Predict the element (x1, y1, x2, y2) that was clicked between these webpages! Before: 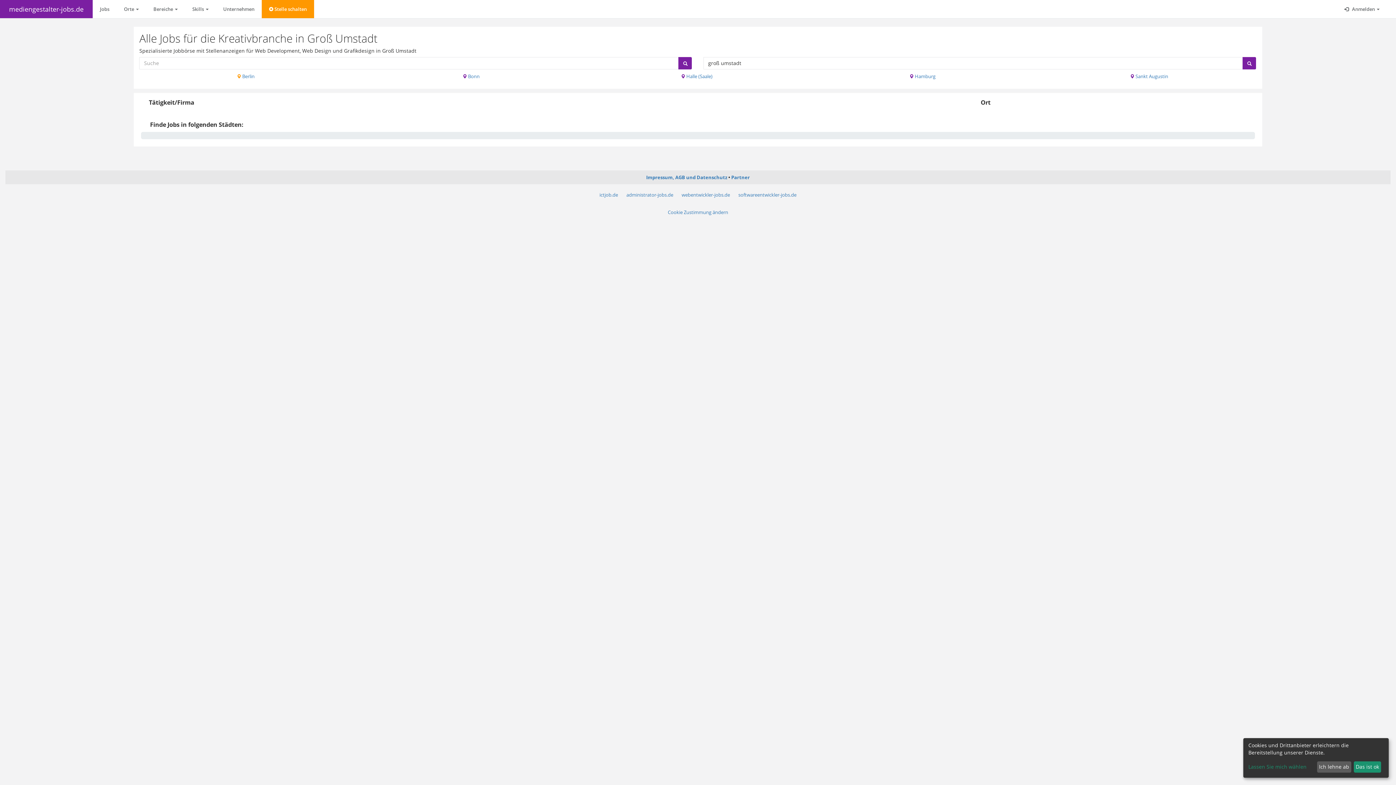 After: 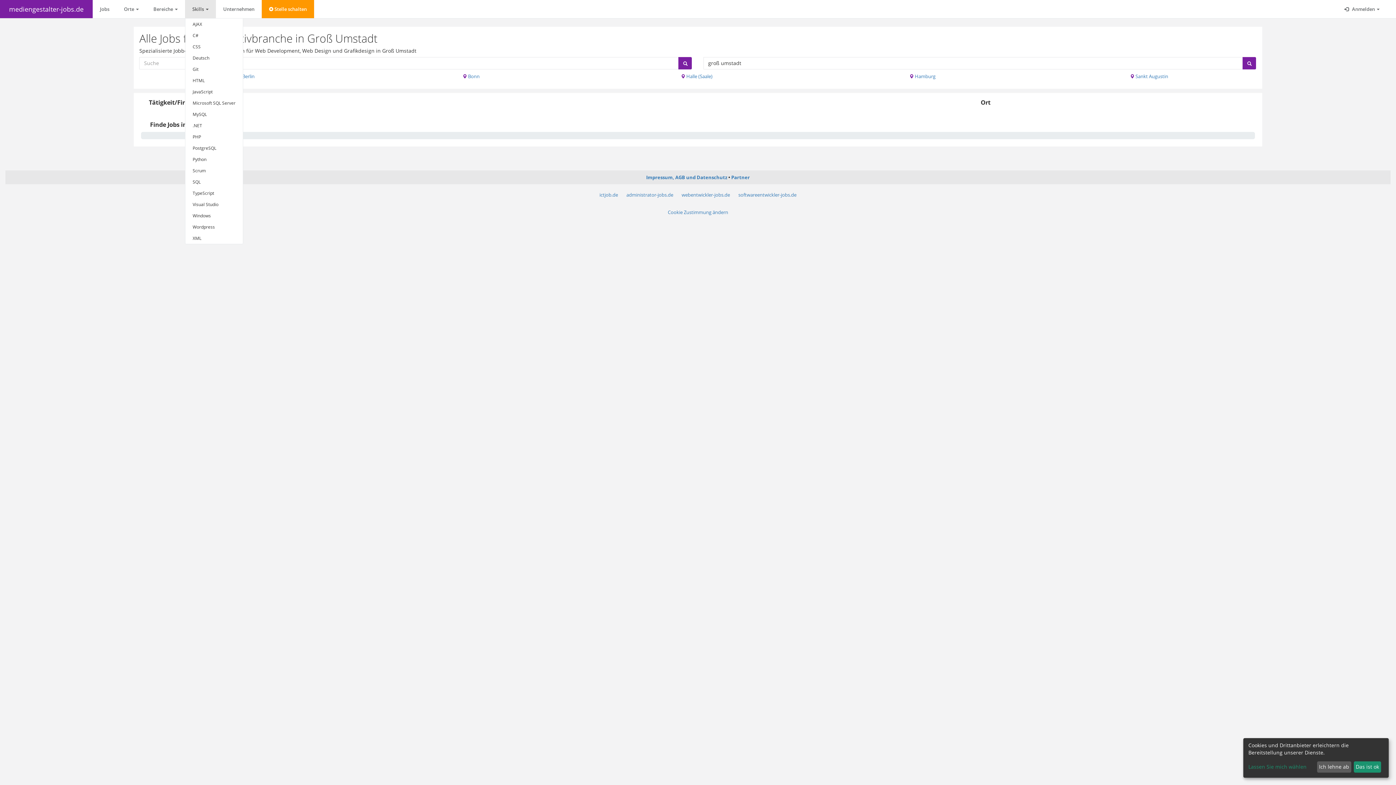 Action: label: Skills  bbox: (185, 0, 216, 18)